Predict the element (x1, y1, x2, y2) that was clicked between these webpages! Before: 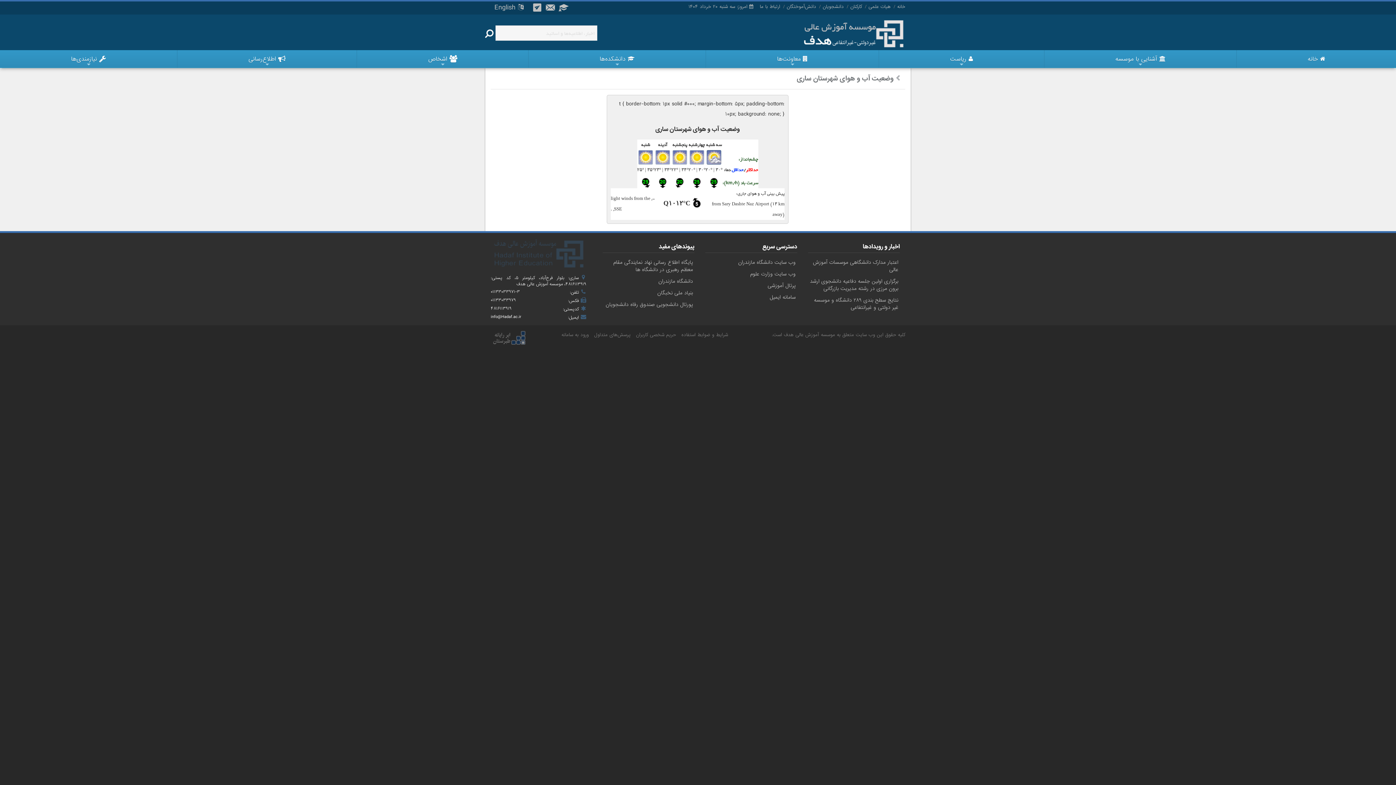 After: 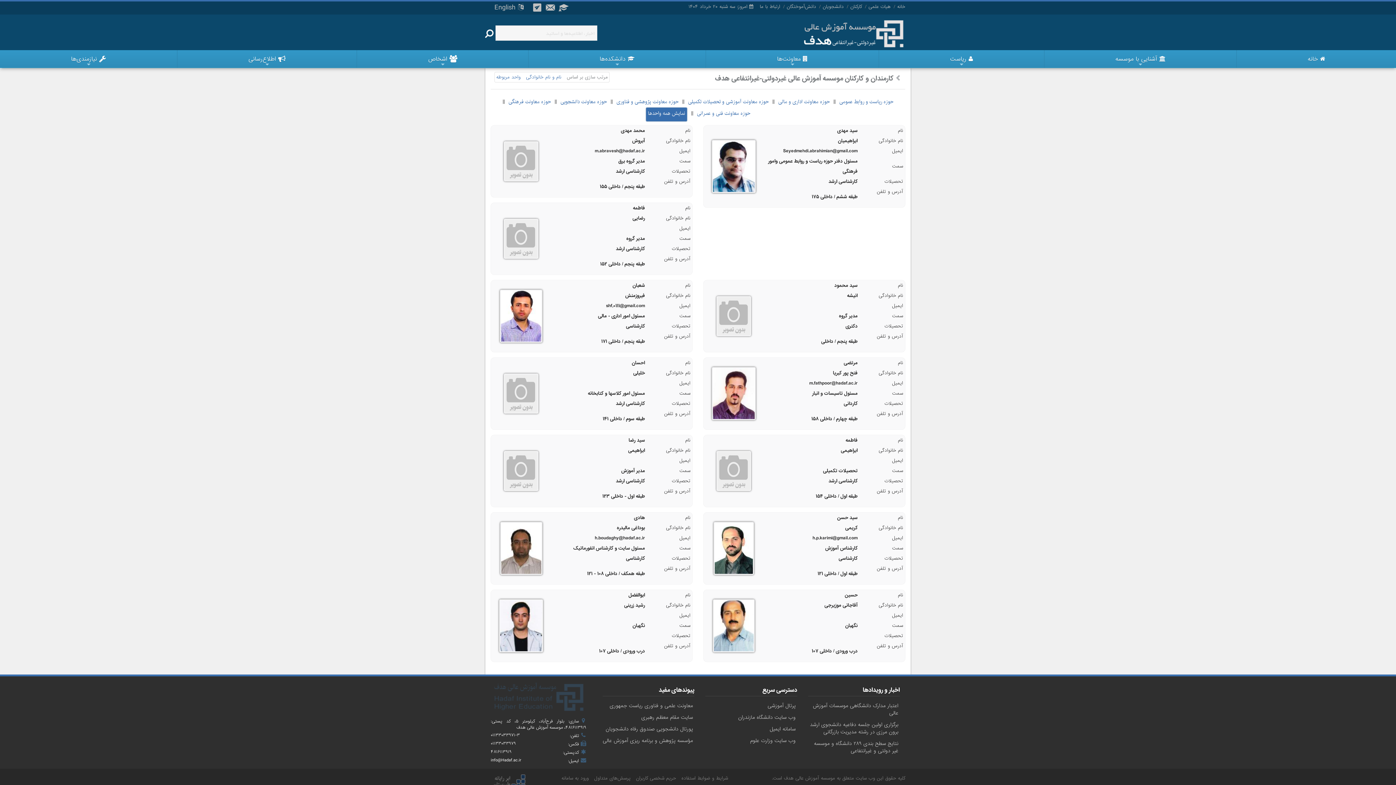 Action: label: کارکنان bbox: (850, 3, 862, 10)